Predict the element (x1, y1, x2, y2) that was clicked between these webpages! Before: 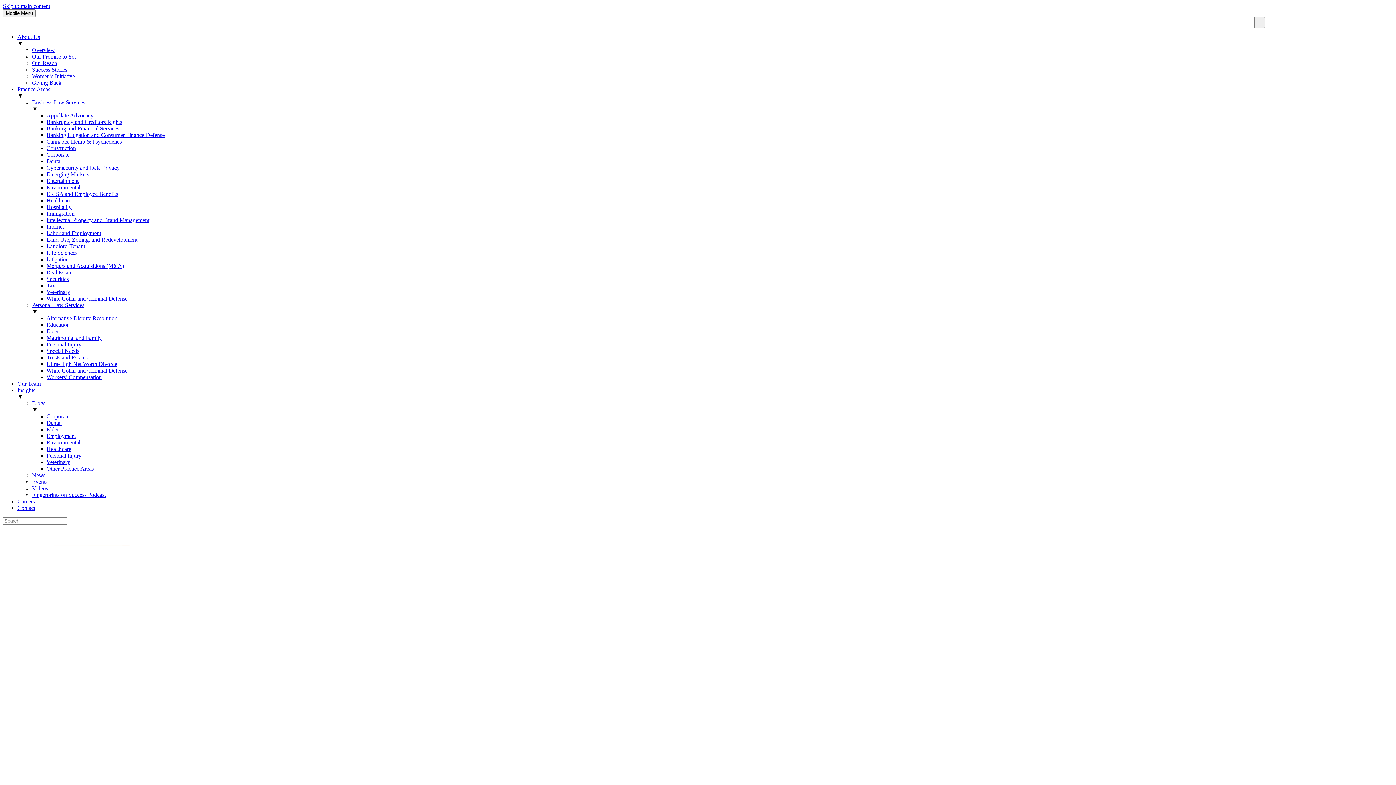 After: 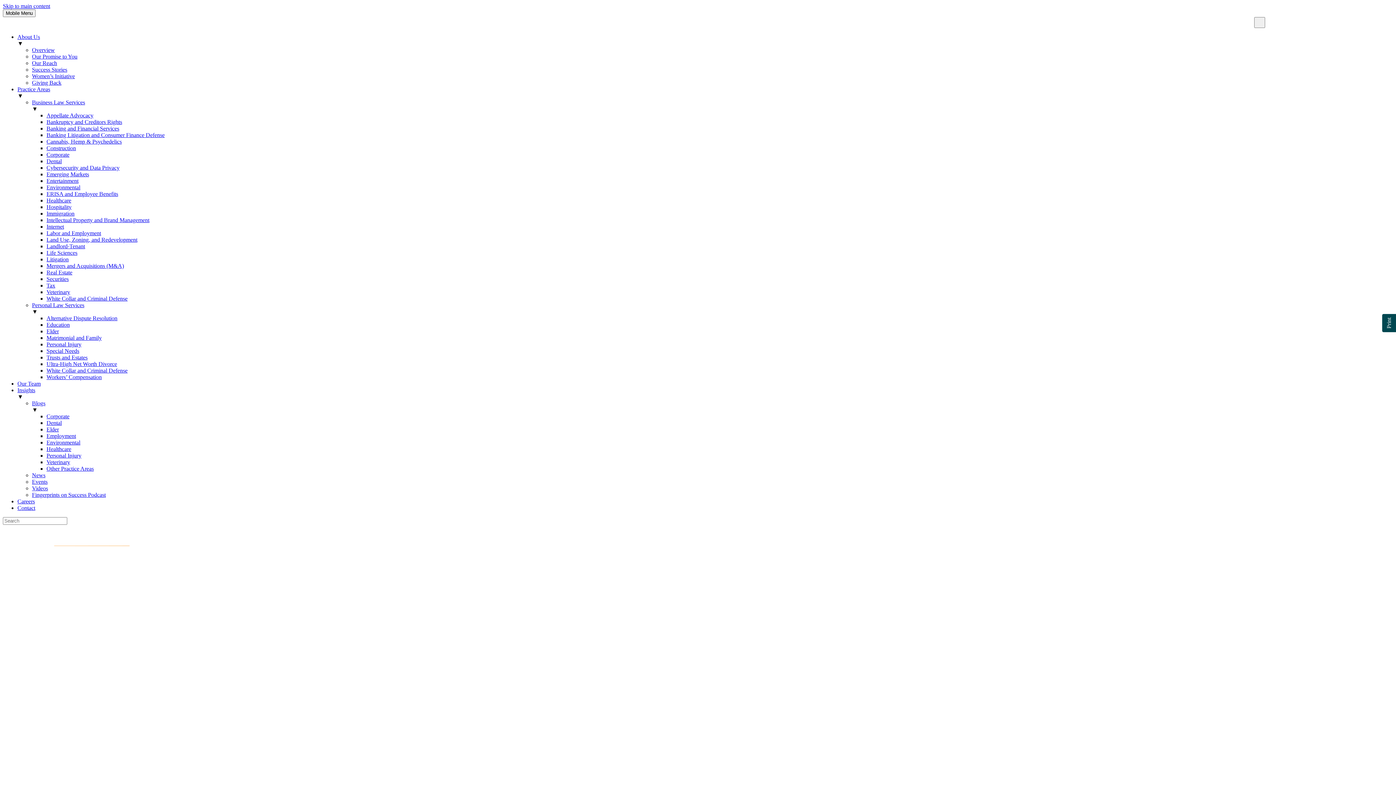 Action: label: Labor and Employment bbox: (46, 219, 101, 225)